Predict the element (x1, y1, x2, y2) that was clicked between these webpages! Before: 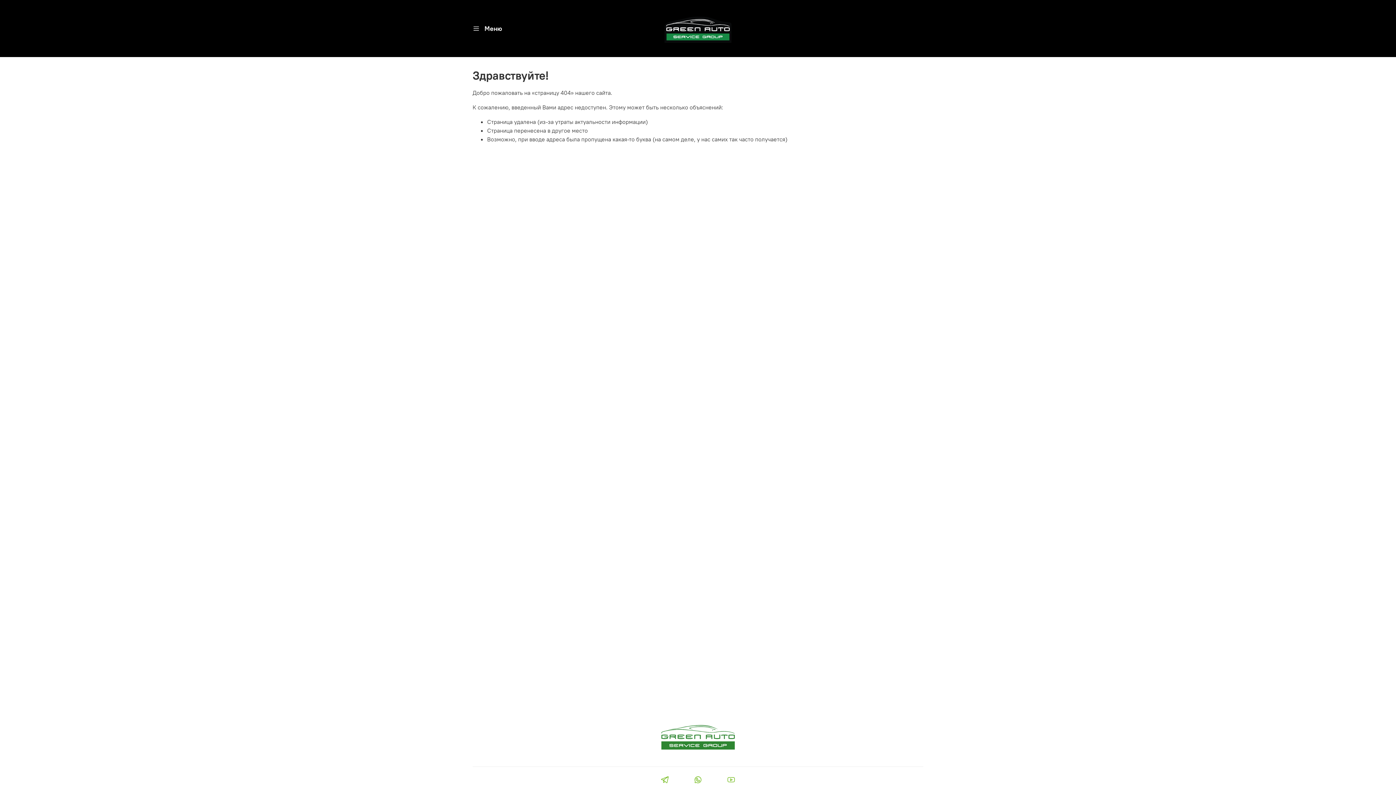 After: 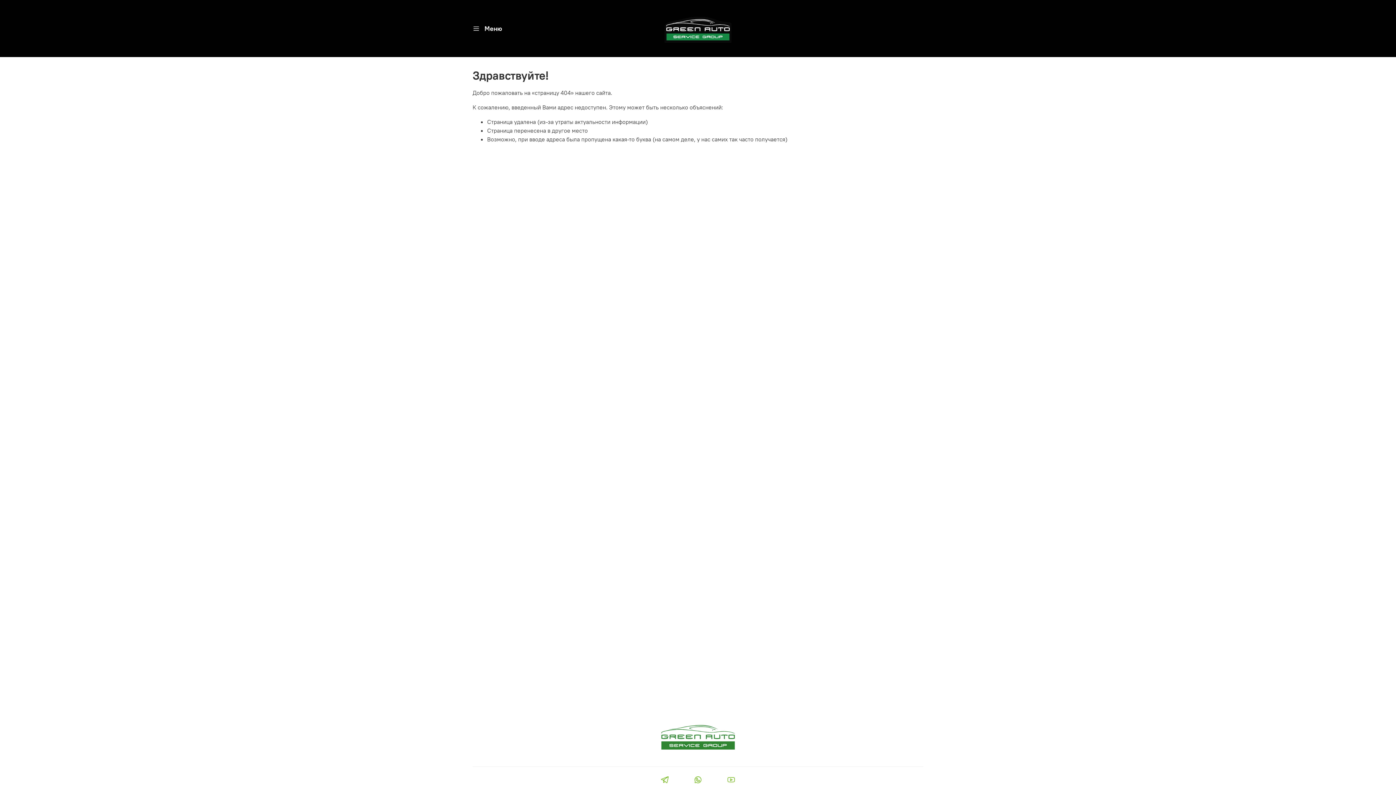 Action: bbox: (681, 776, 714, 785)